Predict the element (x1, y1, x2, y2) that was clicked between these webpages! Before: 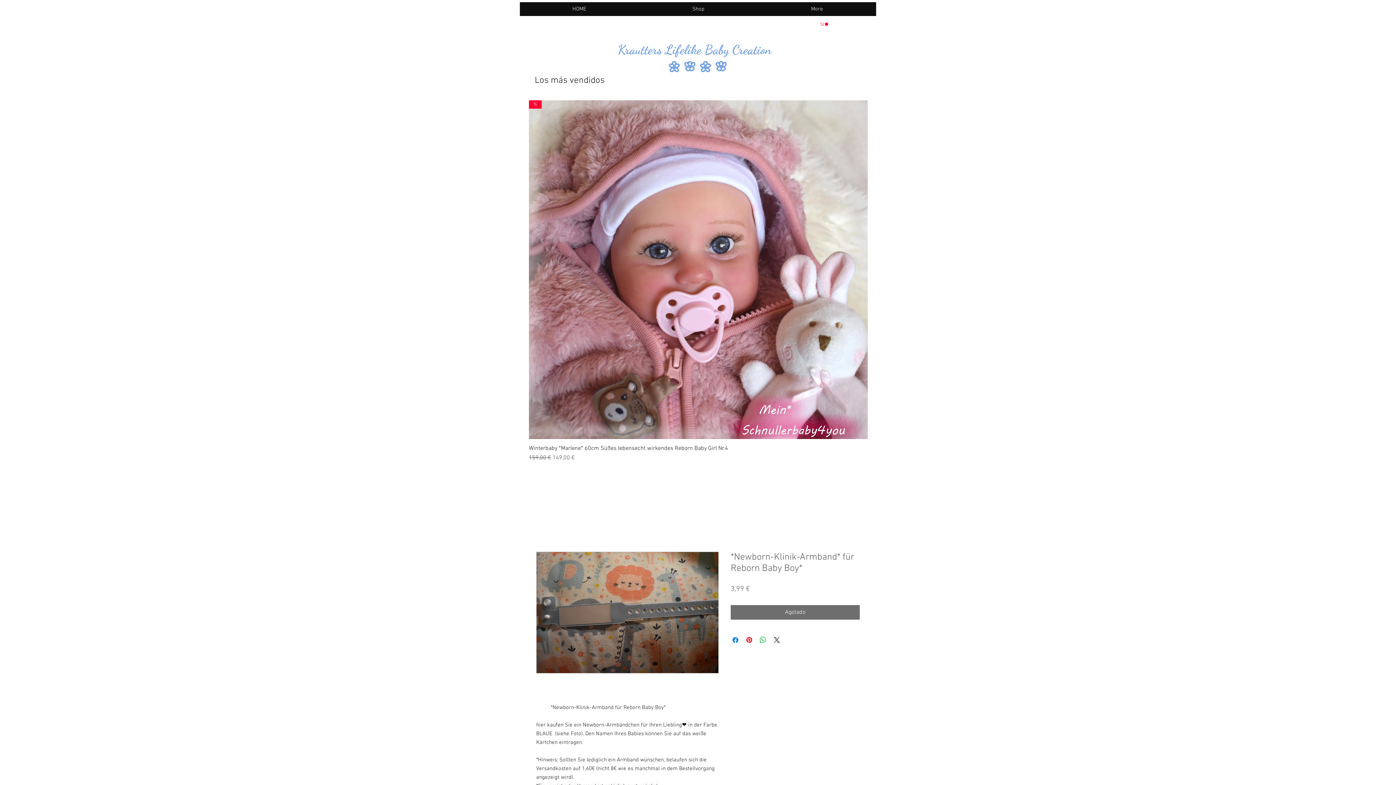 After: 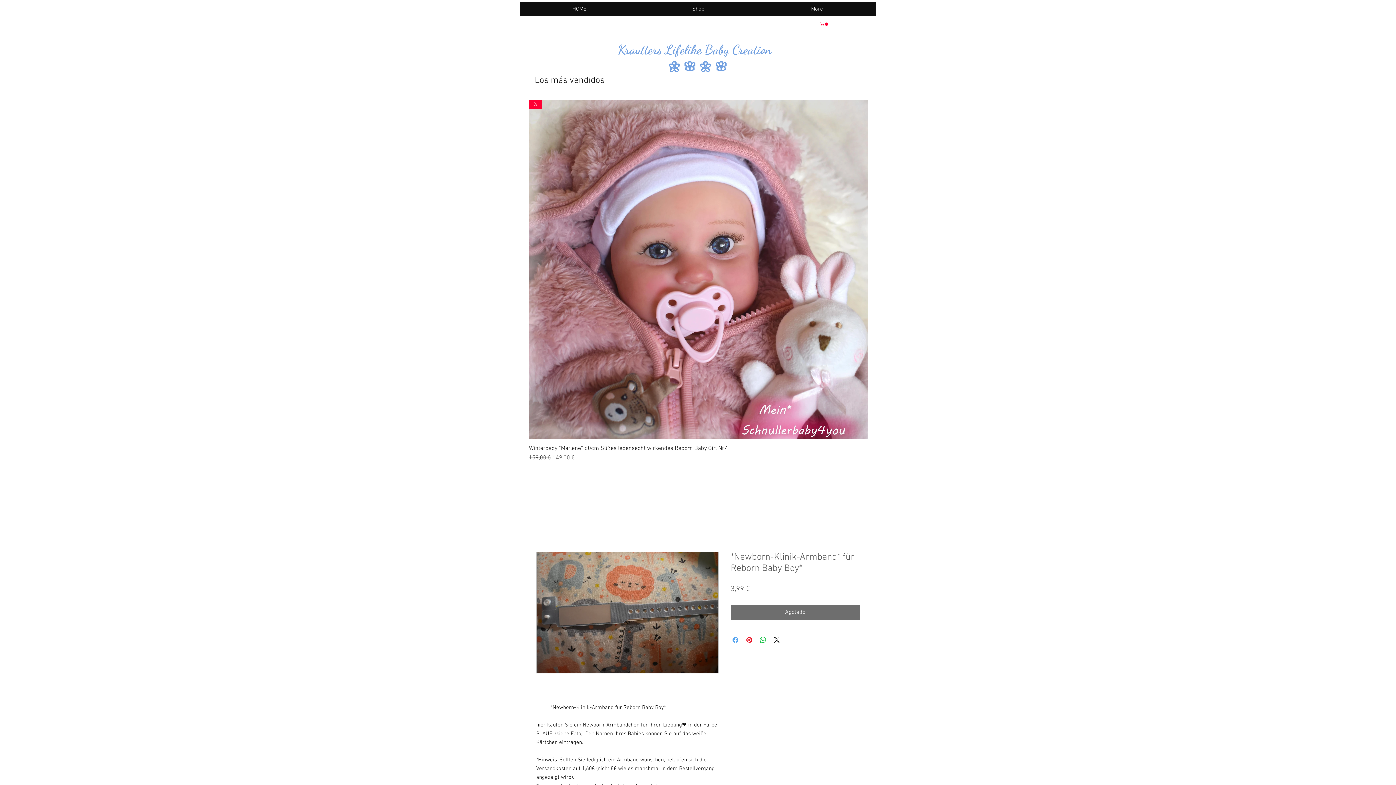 Action: bbox: (731, 635, 740, 644) label: Compartir en Facebook